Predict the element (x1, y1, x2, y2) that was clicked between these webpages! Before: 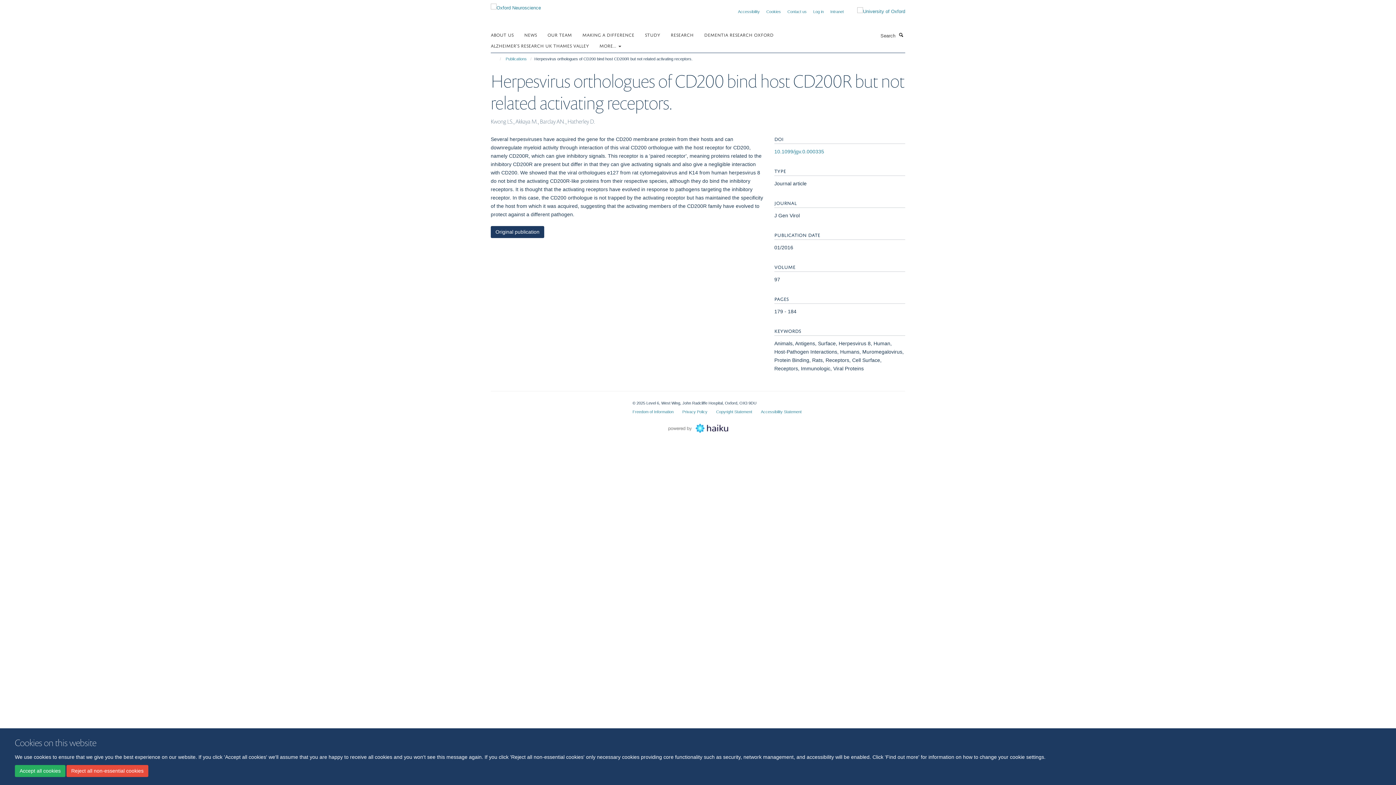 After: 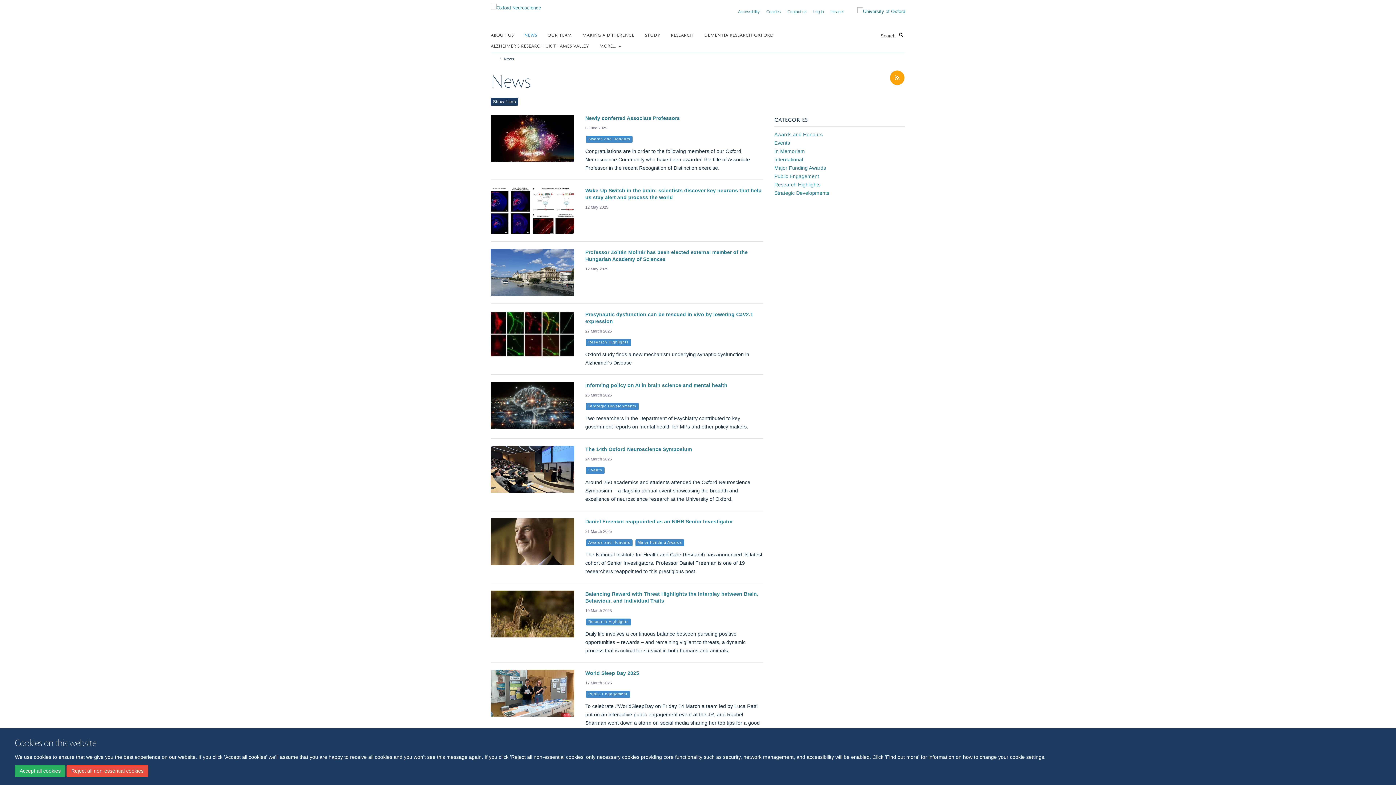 Action: bbox: (524, 29, 546, 40) label: NEWS